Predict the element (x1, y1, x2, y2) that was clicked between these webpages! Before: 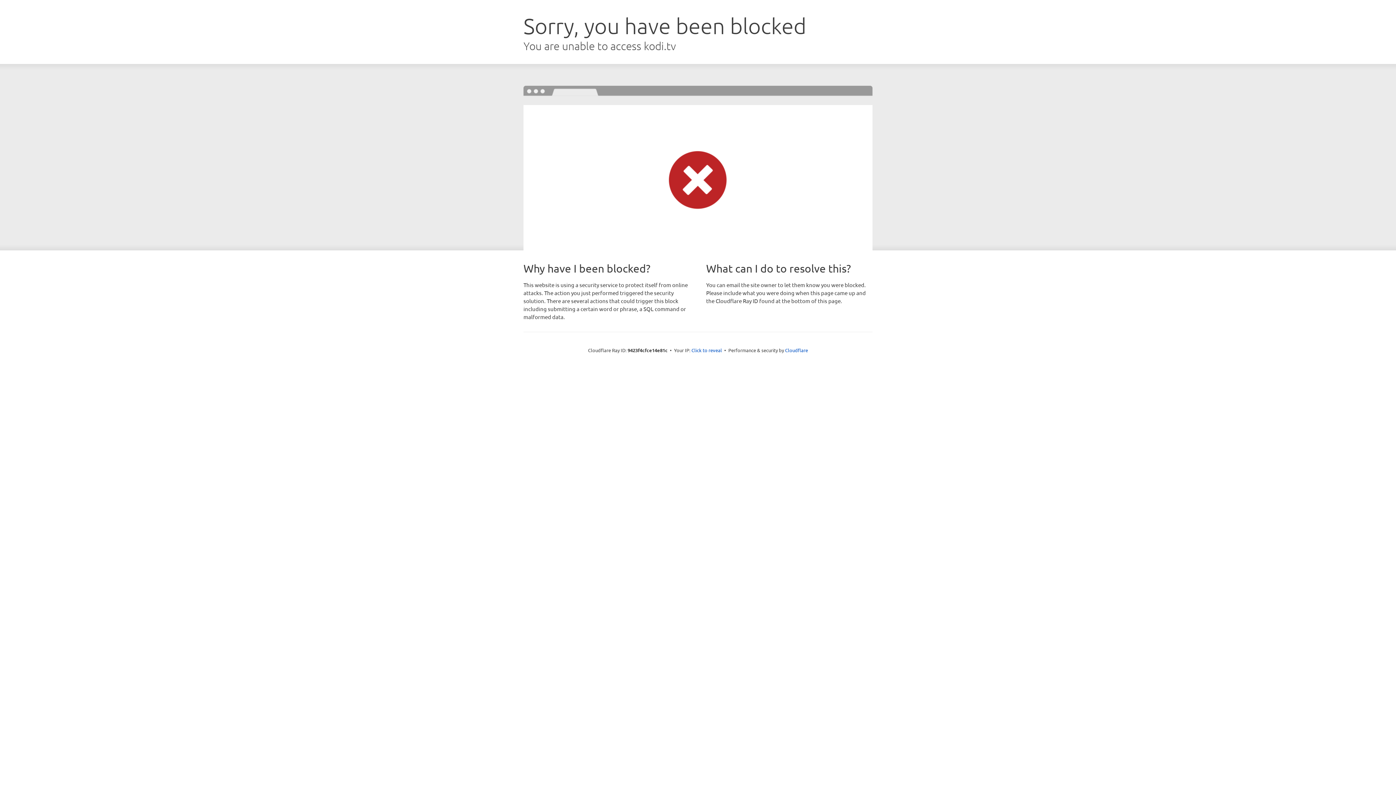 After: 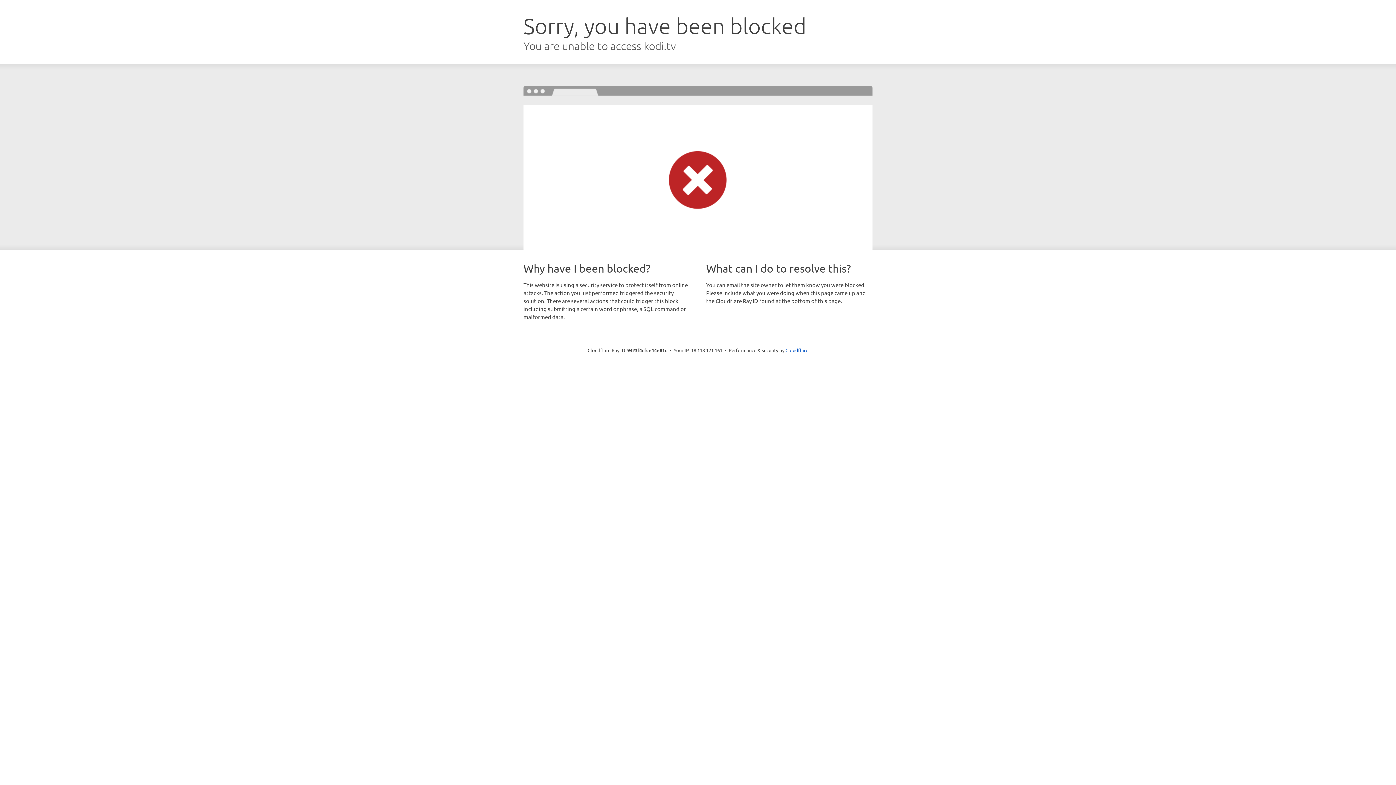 Action: label: Click to reveal bbox: (691, 346, 722, 353)